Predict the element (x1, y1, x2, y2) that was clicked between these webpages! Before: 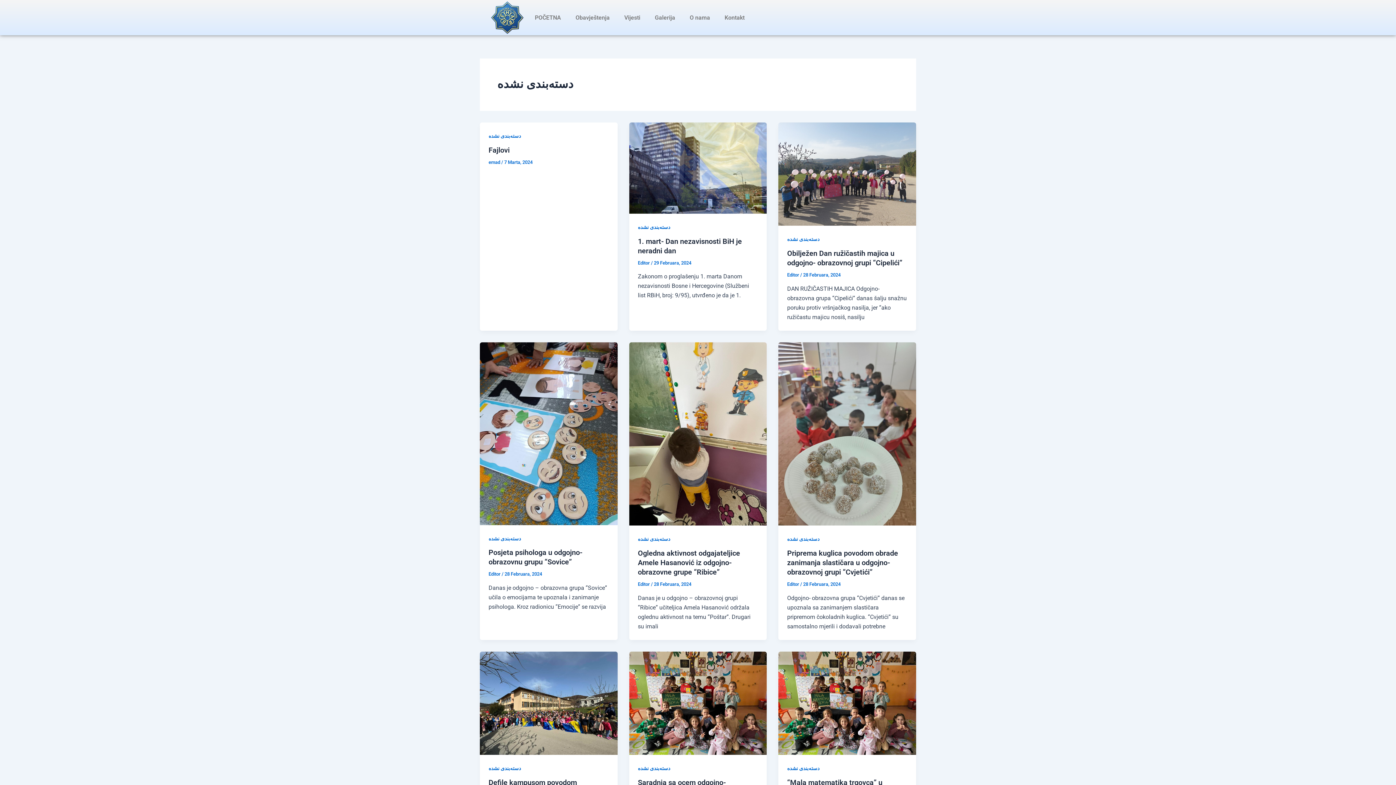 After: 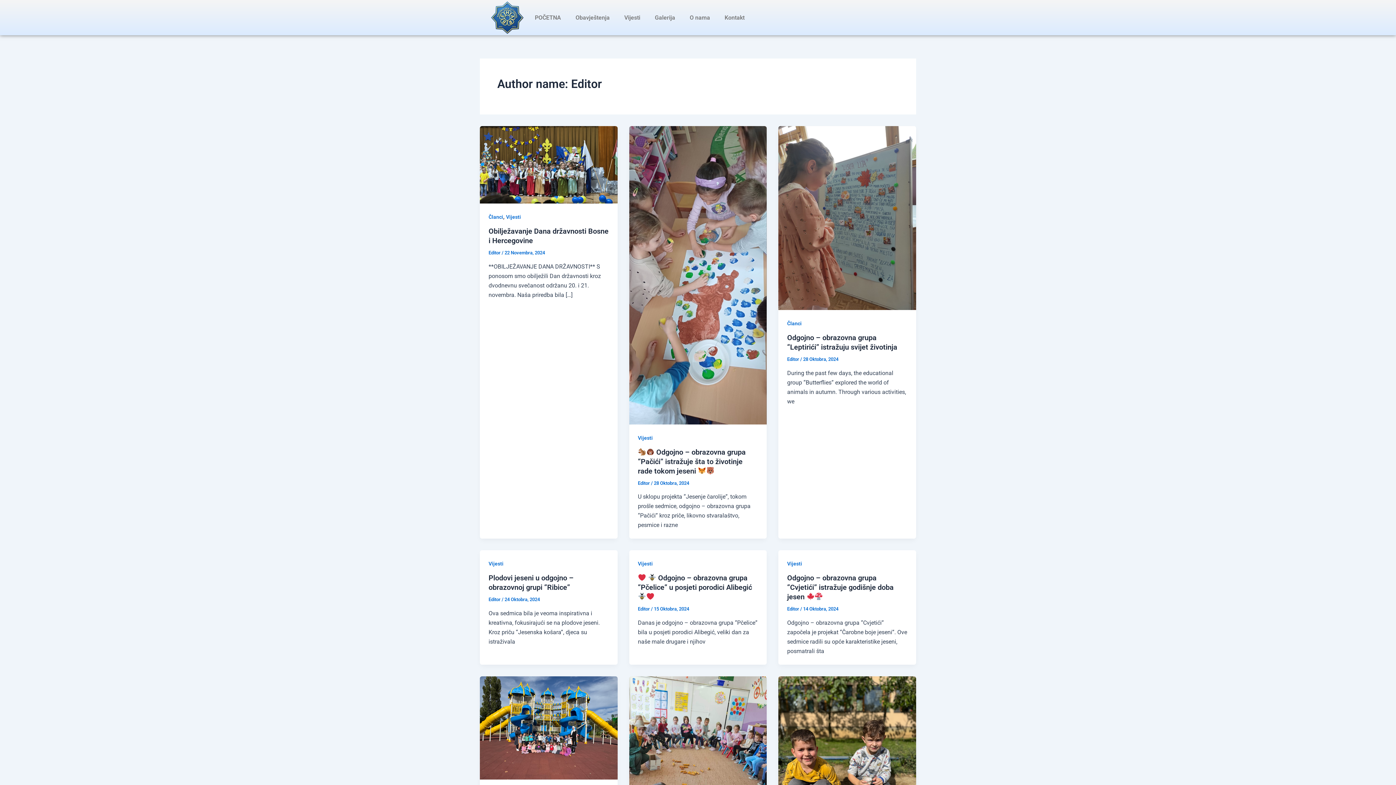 Action: bbox: (787, 272, 800, 277) label: Editor 